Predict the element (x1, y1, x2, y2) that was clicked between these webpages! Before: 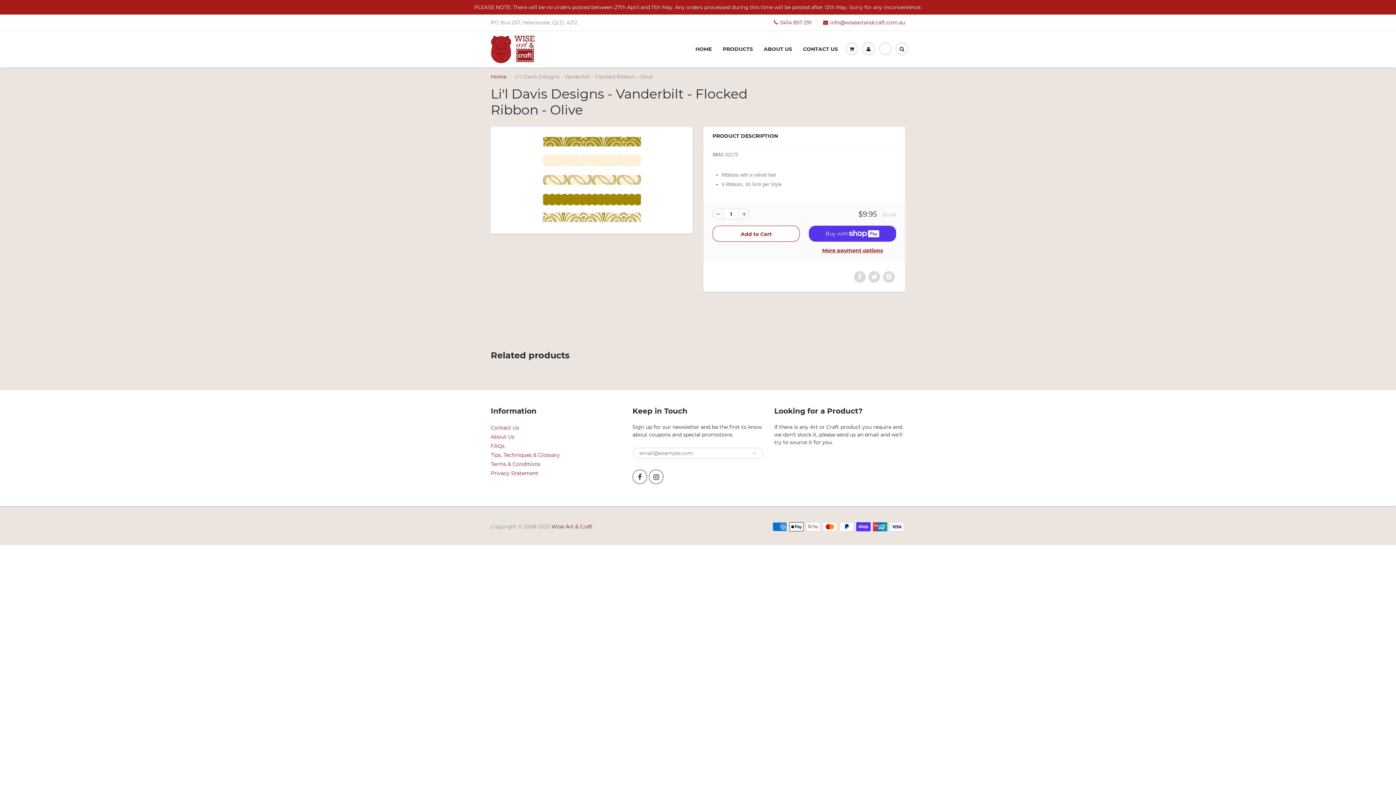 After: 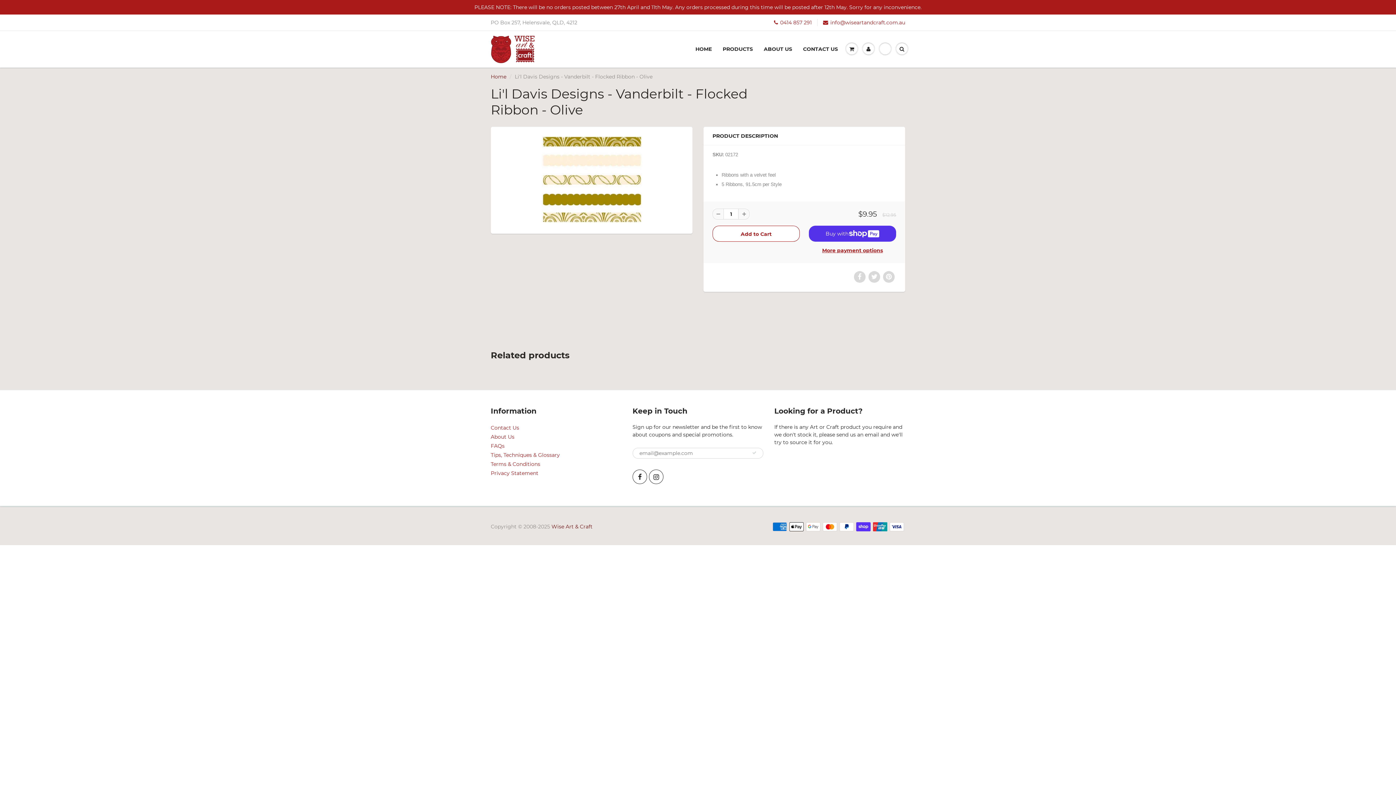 Action: bbox: (712, 208, 723, 219)